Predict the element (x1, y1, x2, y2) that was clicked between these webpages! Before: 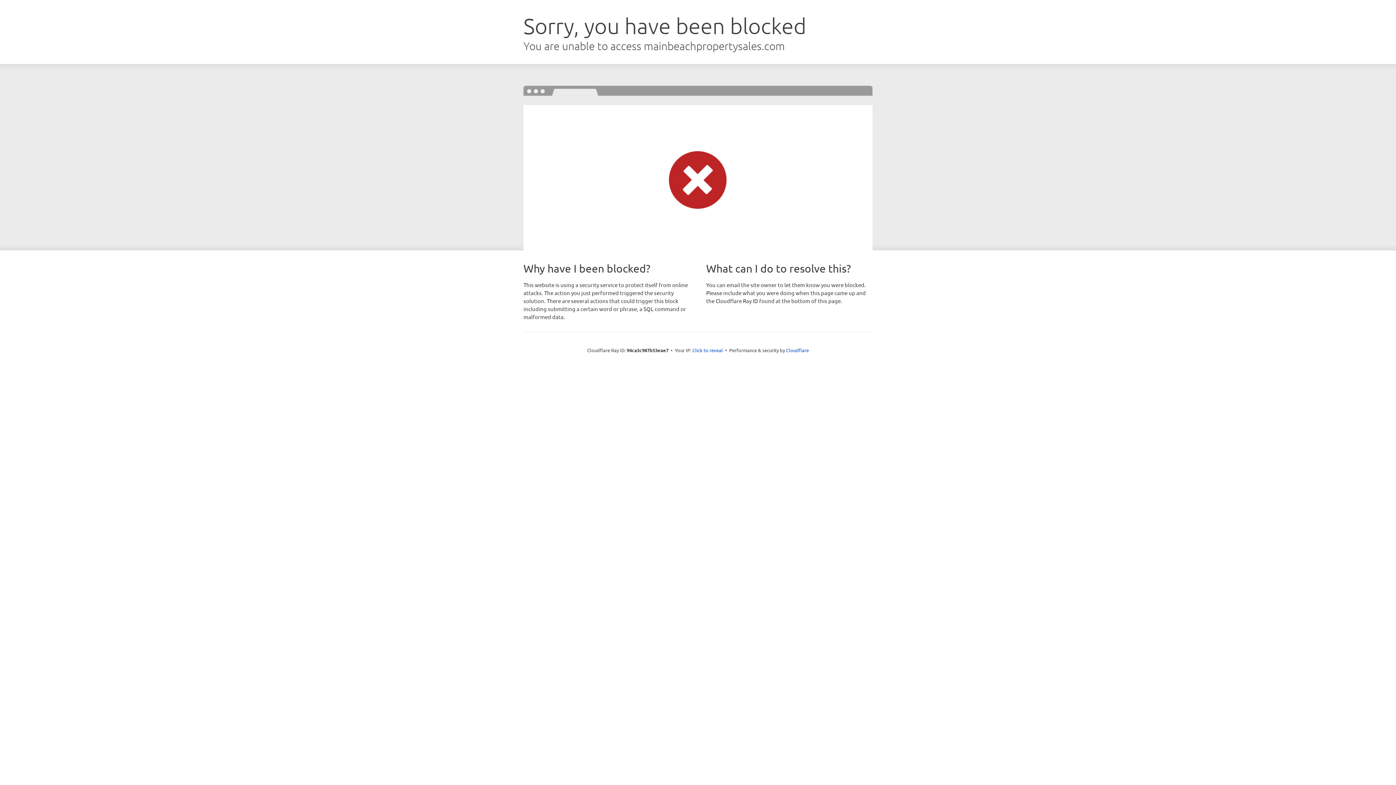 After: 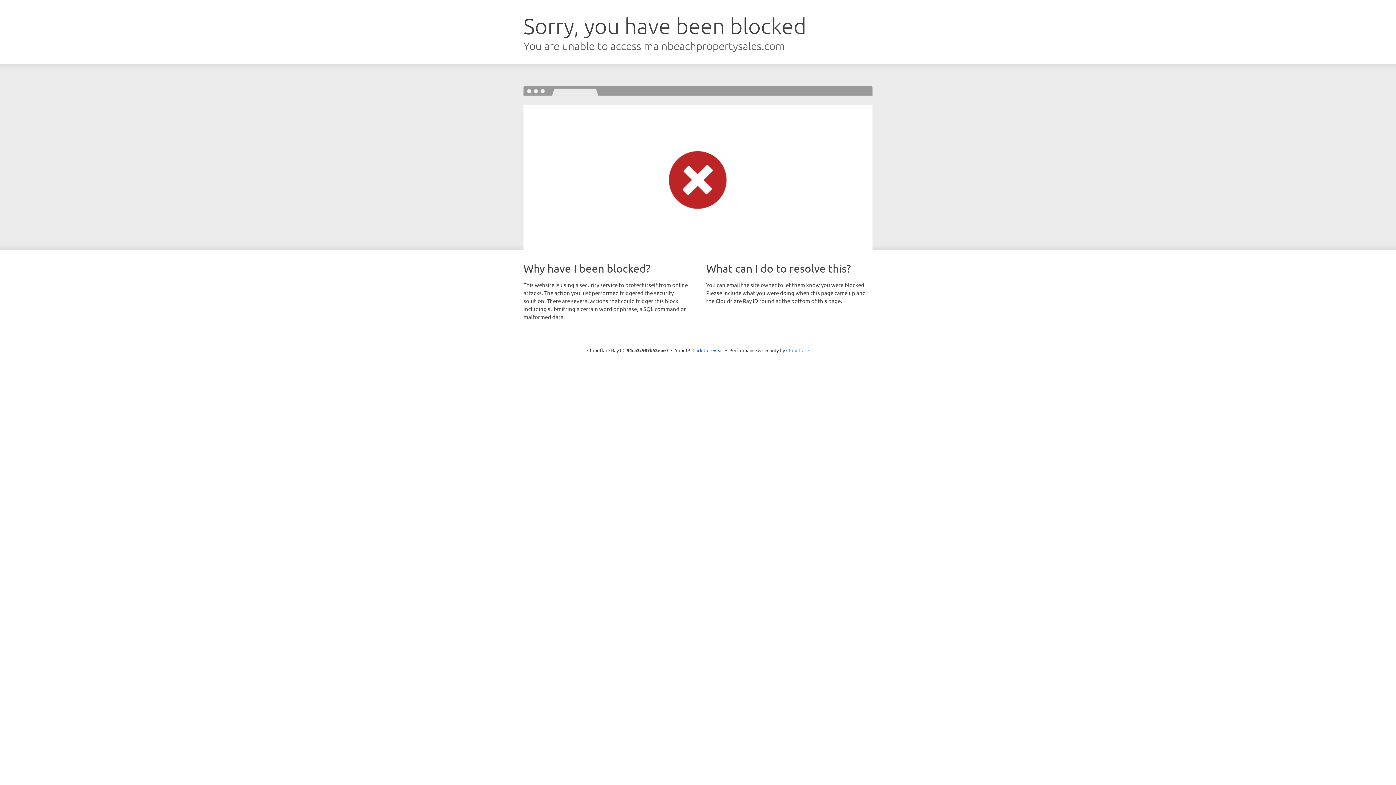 Action: label: Cloudflare bbox: (786, 347, 809, 353)